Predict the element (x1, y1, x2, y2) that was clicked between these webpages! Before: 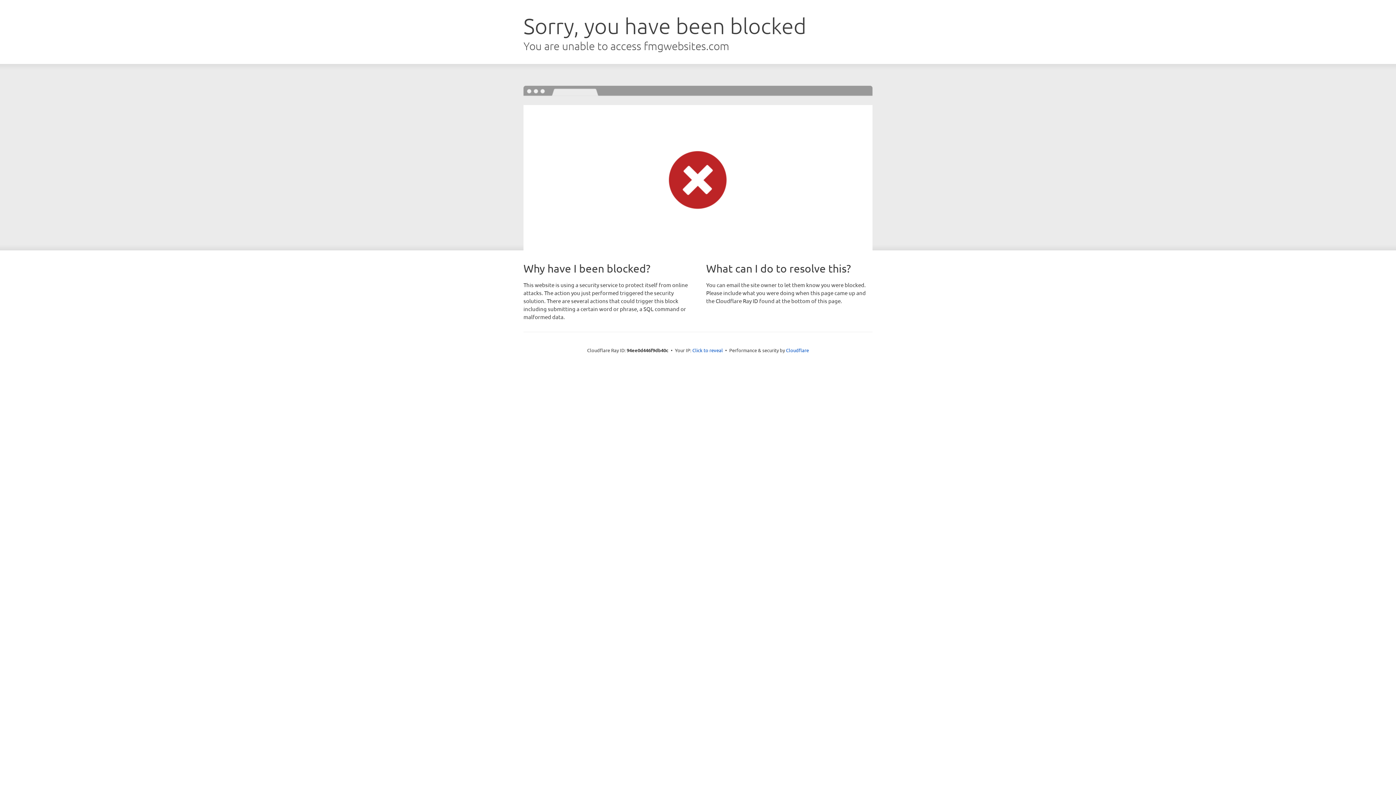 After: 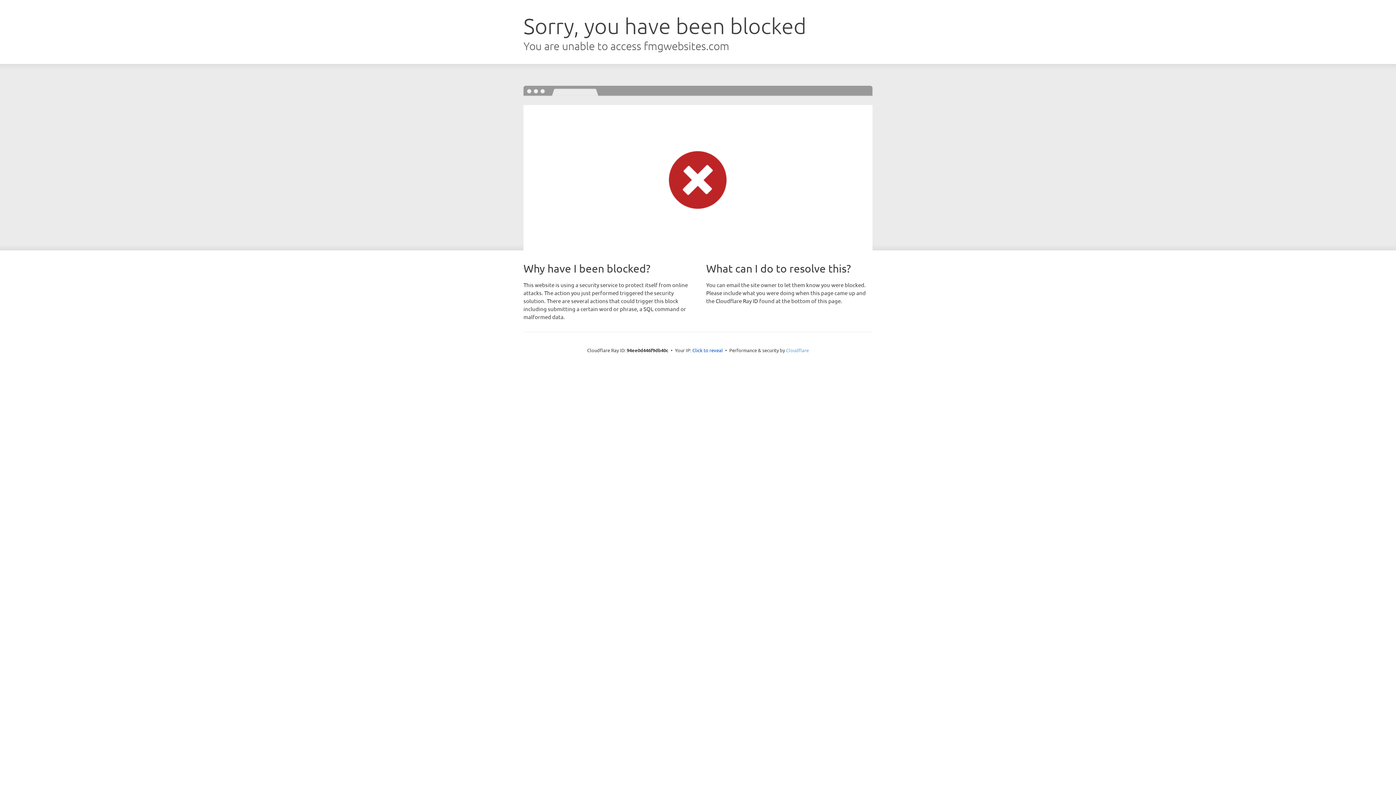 Action: label: Cloudflare bbox: (786, 347, 809, 353)